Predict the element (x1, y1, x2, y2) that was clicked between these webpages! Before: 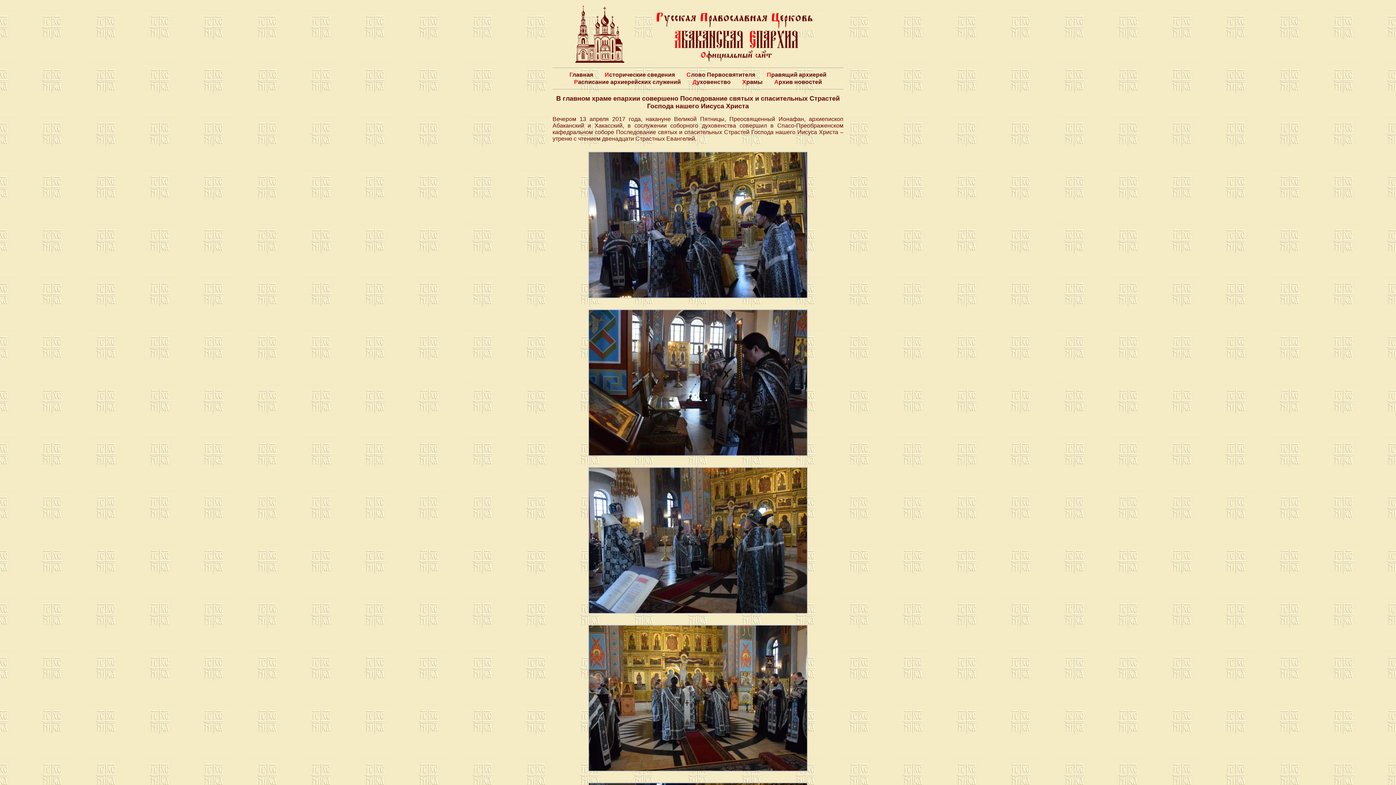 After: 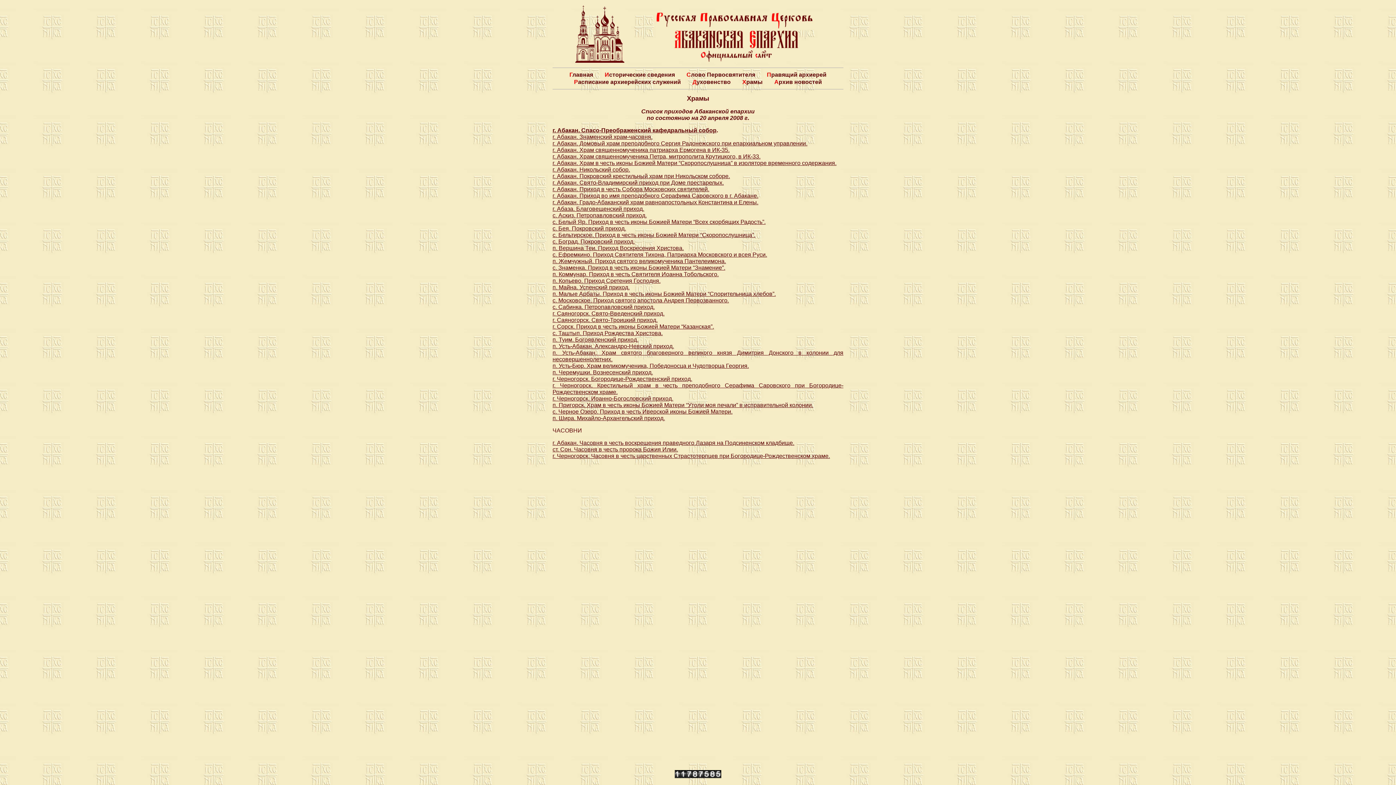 Action: label: Храмы bbox: (742, 78, 762, 85)